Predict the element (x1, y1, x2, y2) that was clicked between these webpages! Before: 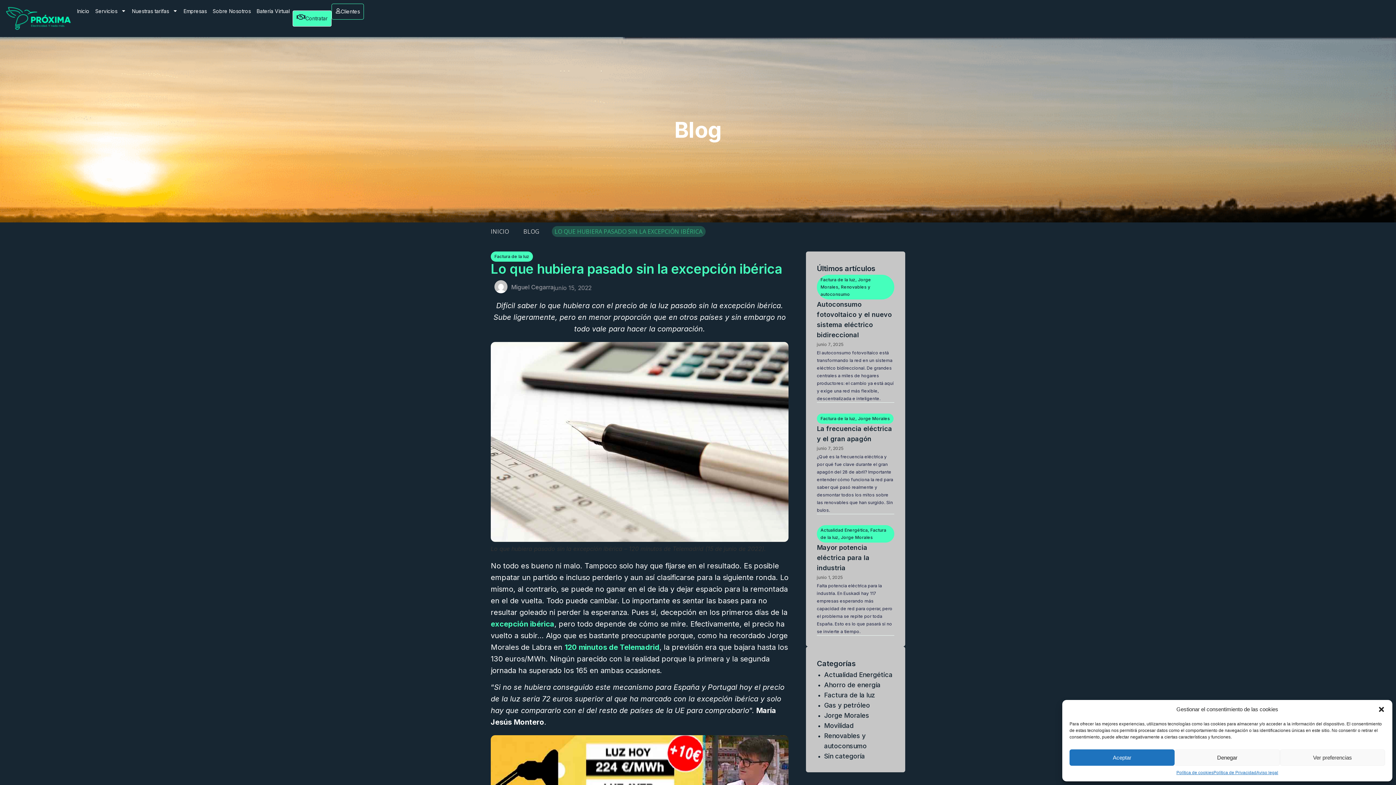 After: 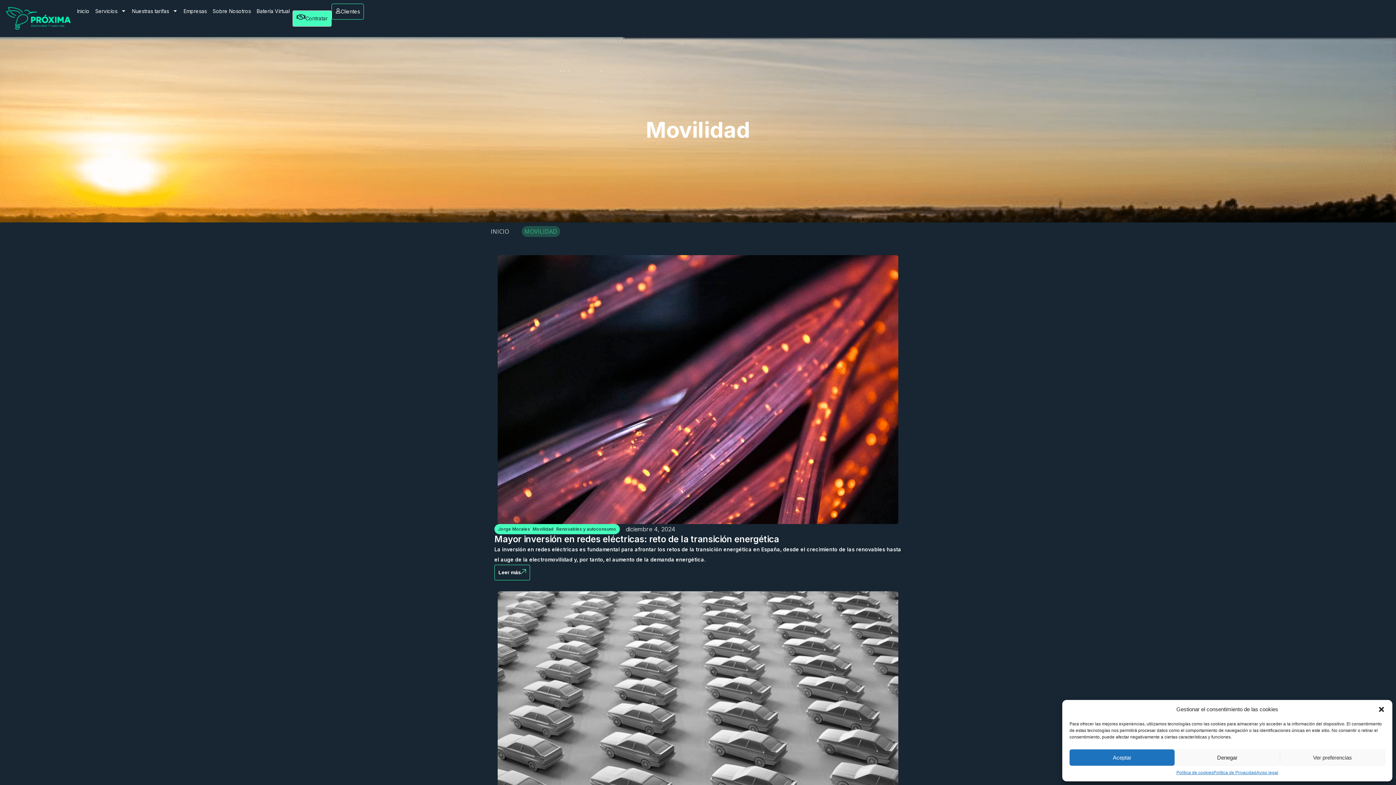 Action: bbox: (824, 722, 853, 729) label: Movilidad